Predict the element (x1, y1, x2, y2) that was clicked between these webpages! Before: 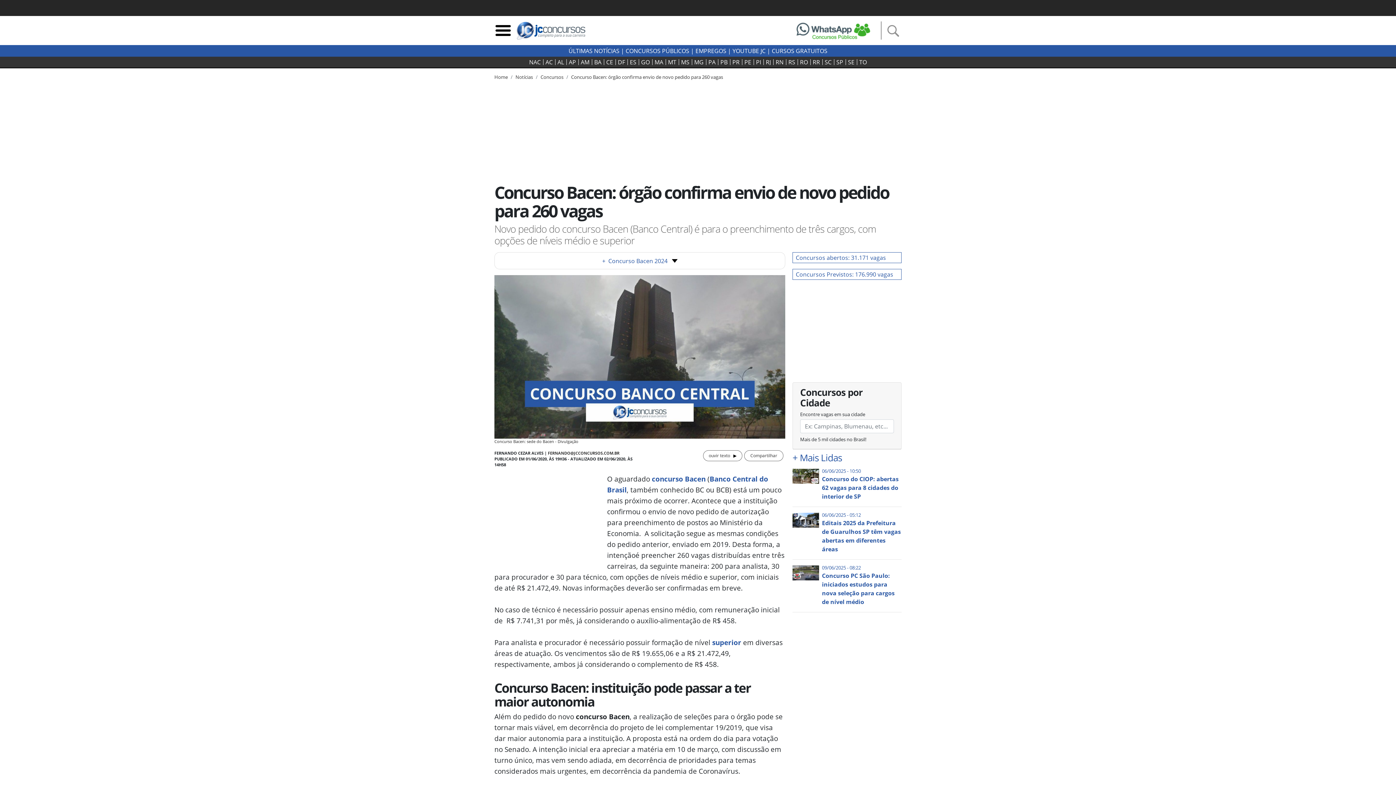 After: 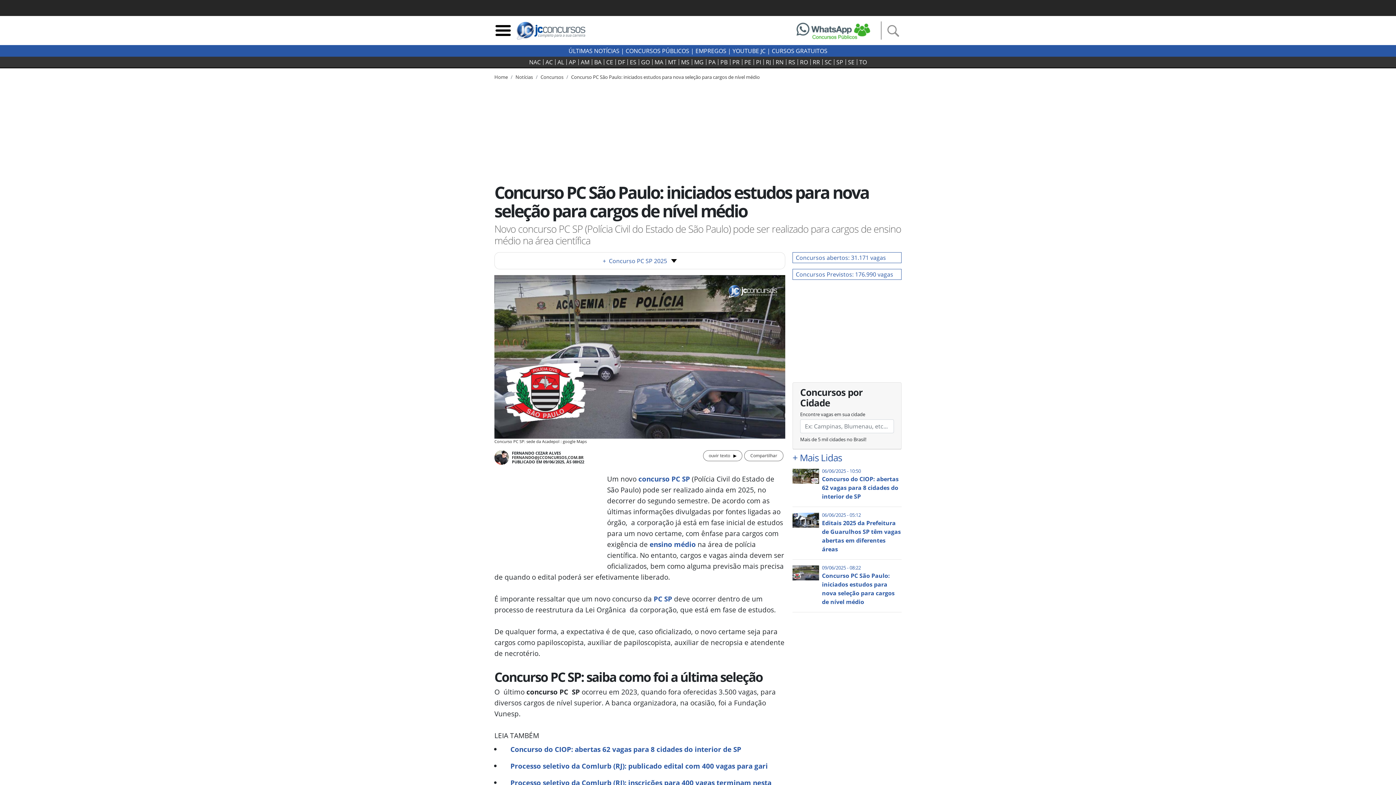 Action: bbox: (822, 565, 901, 606) label: 09/06/2025 - 08:22

Concurso PC São Paulo: iniciados estudos para nova seleção para cargos de nível médio